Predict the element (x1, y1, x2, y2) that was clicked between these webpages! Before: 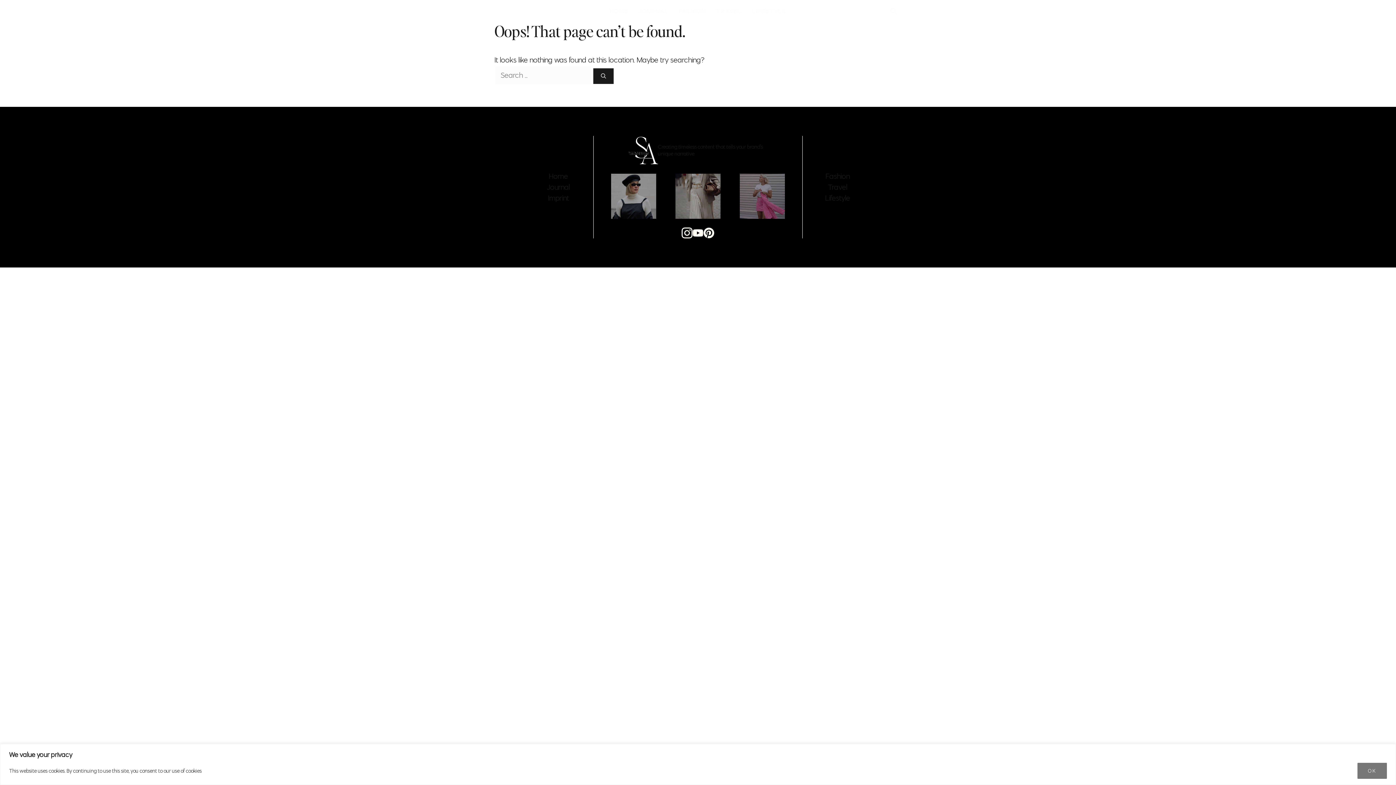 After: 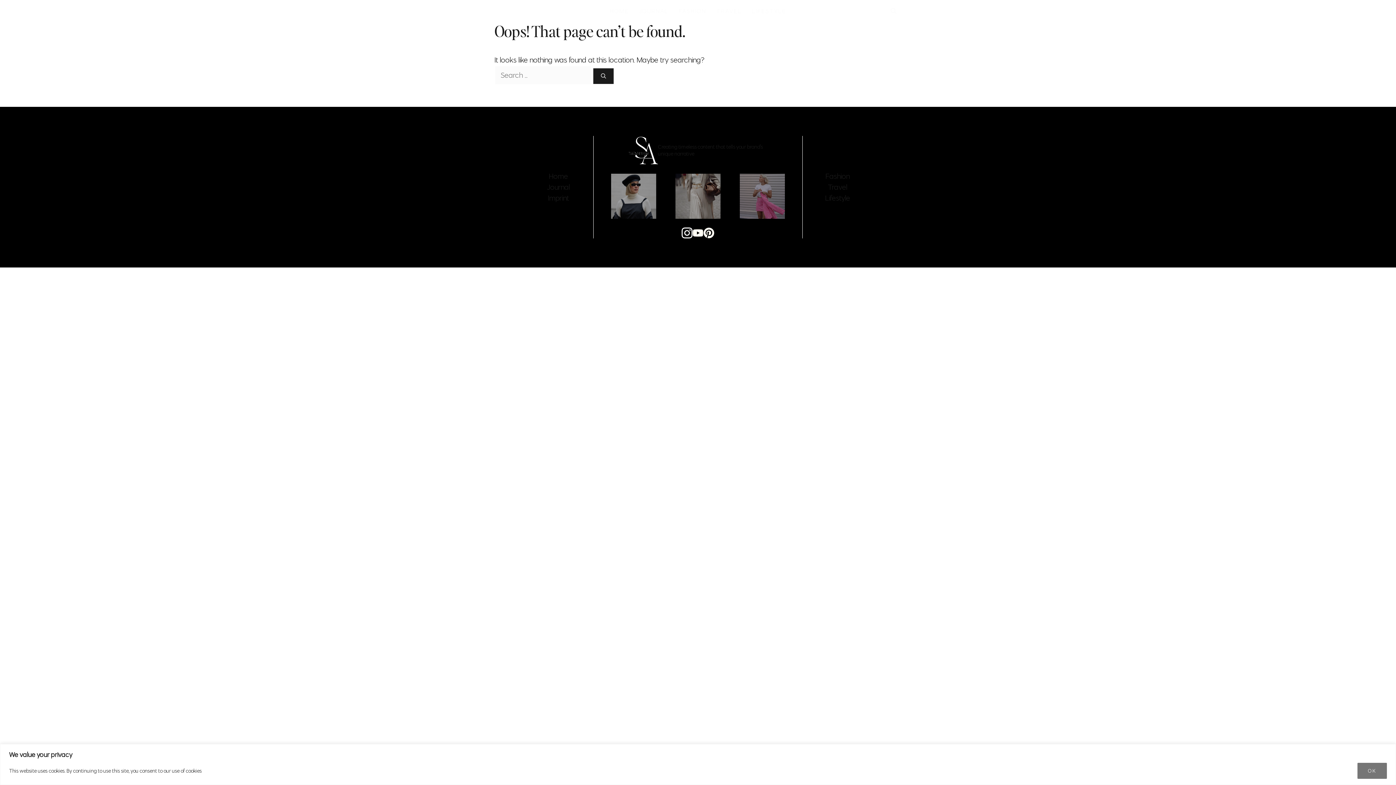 Action: bbox: (681, 227, 692, 238)